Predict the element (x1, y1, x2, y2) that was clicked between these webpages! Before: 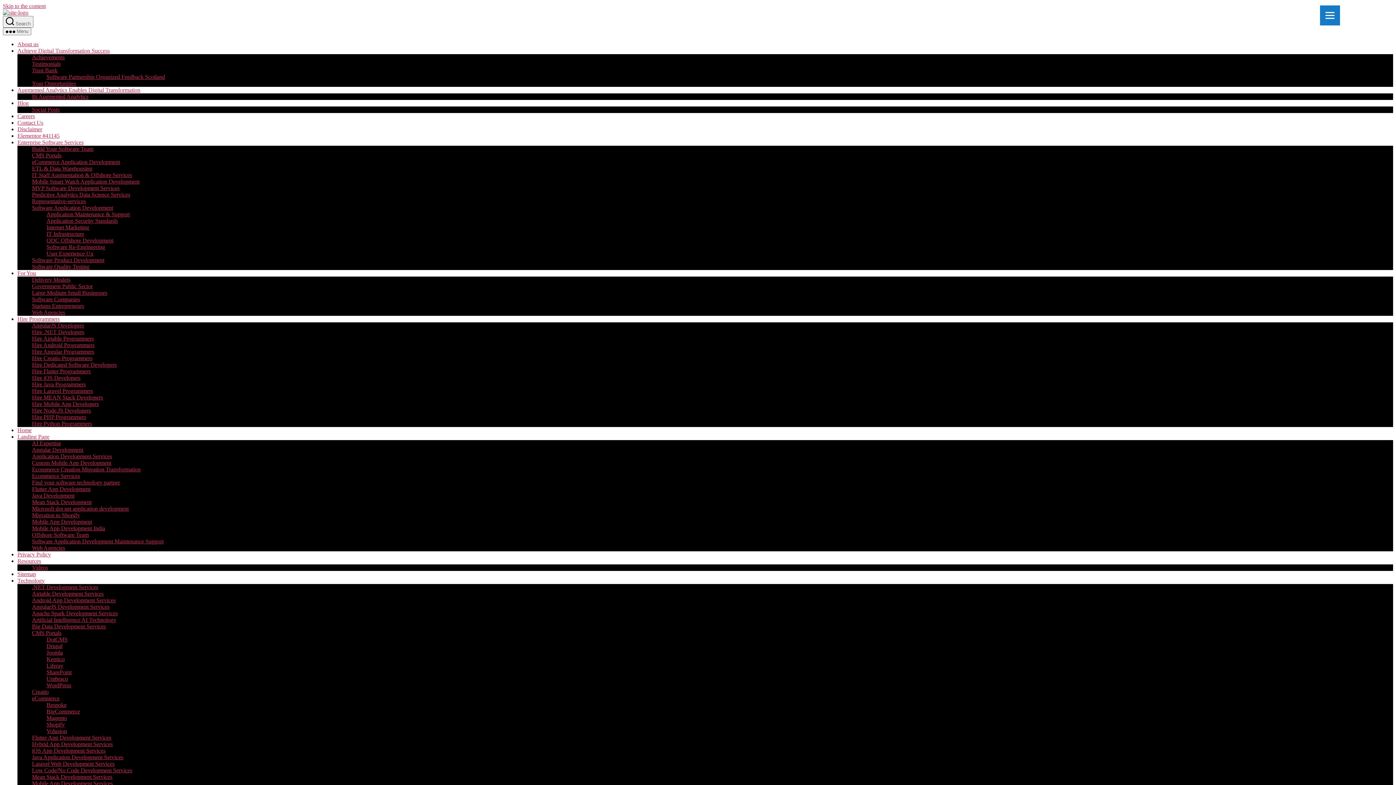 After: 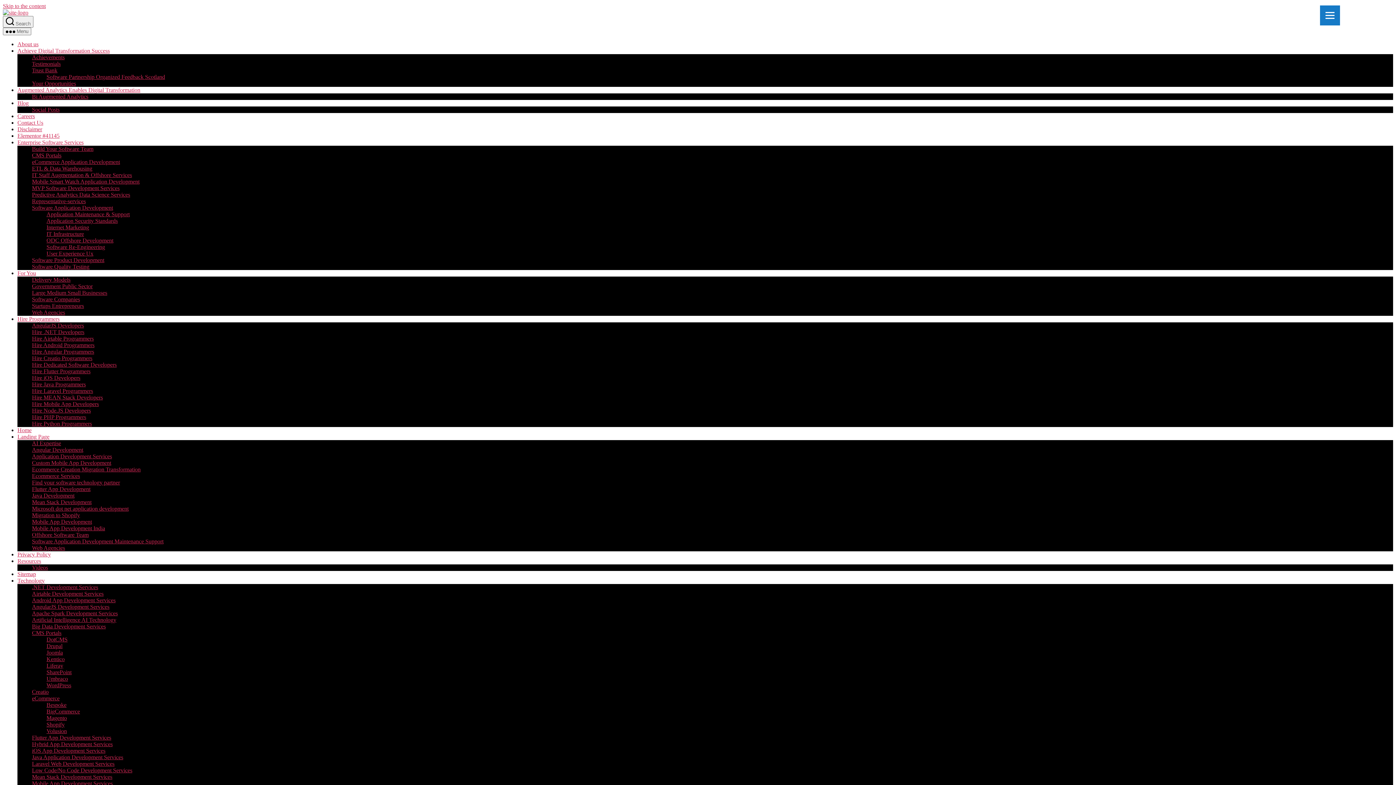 Action: bbox: (32, 198, 85, 204) label: Representative-services